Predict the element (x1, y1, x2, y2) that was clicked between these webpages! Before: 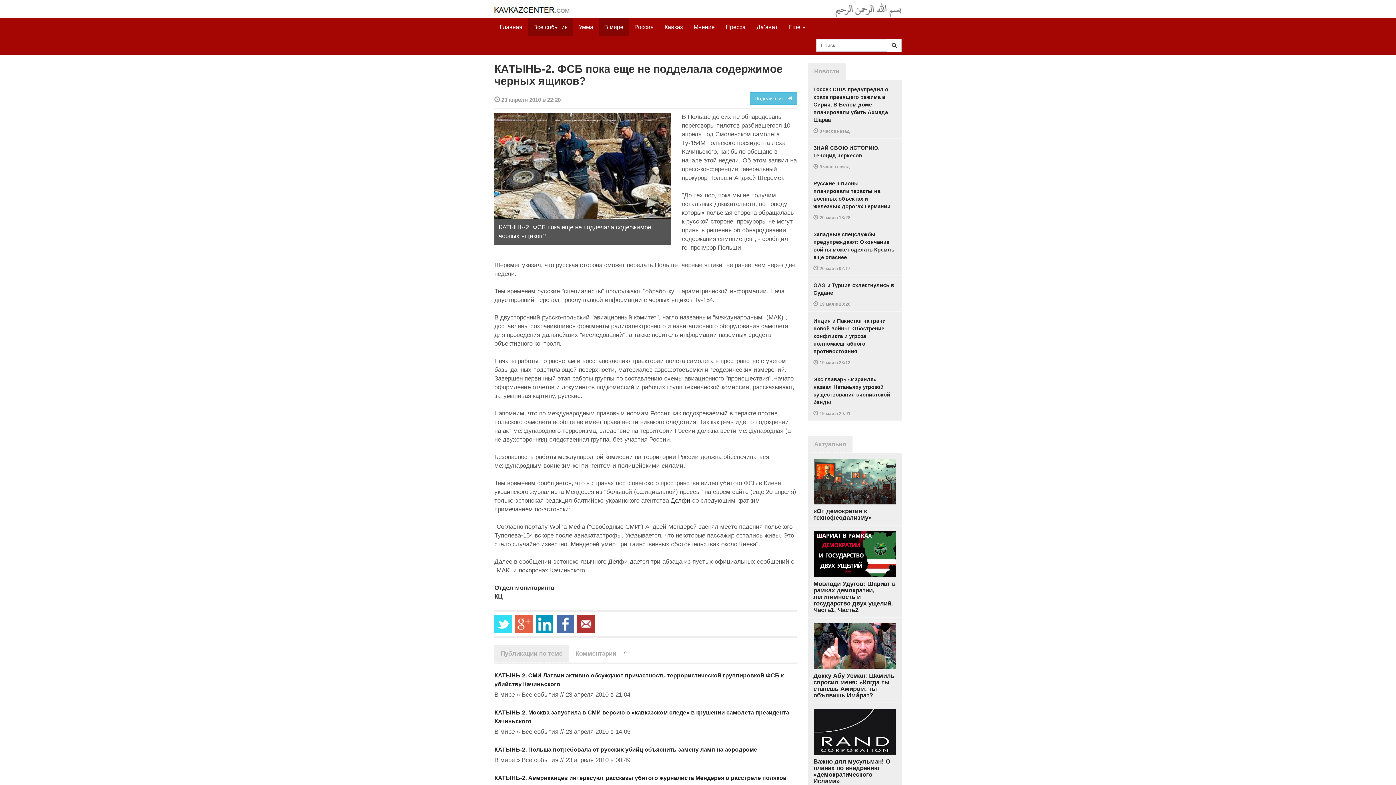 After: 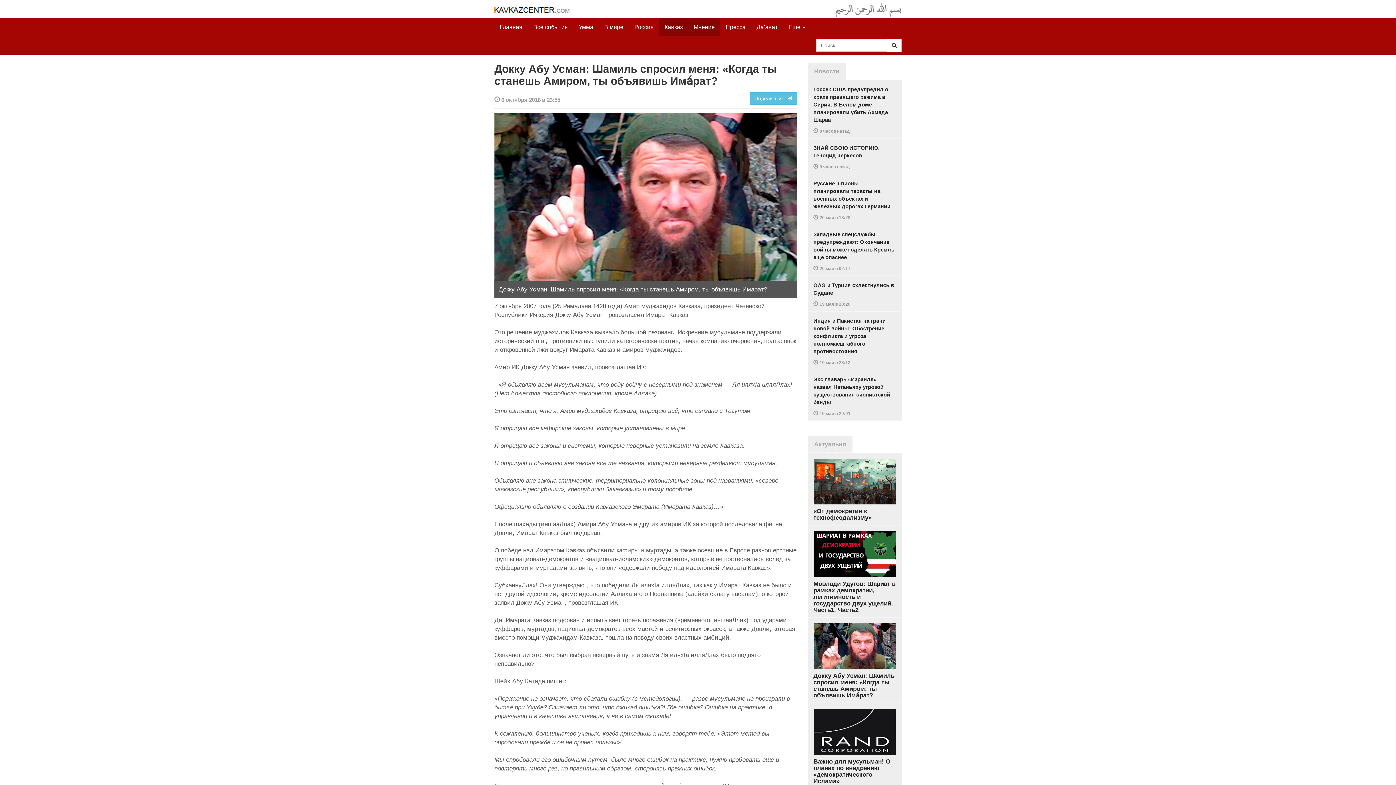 Action: label: Докку Абу Усман: Шамиль спросил меня: «Когда ты станешь Амиром, ты объявишь Има́рат? bbox: (808, 618, 901, 703)